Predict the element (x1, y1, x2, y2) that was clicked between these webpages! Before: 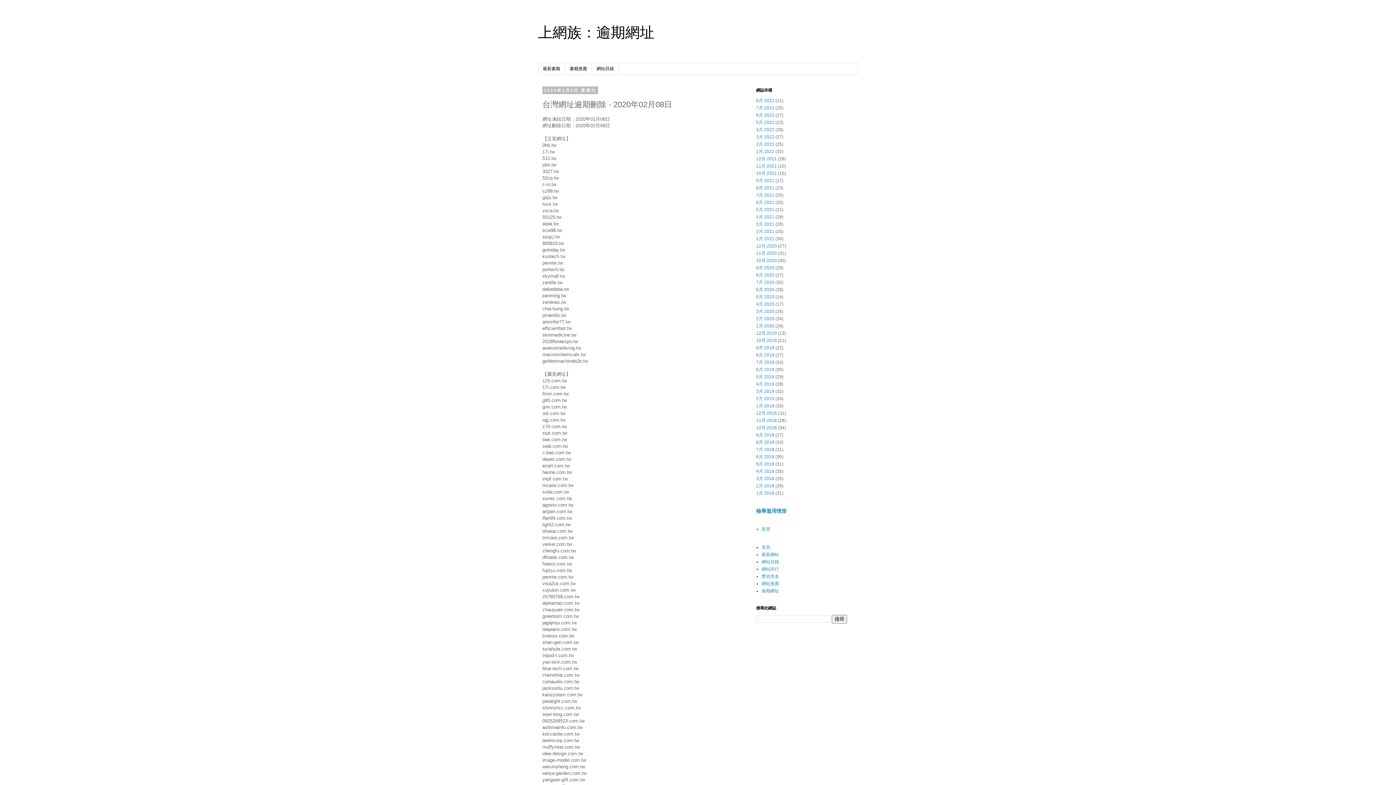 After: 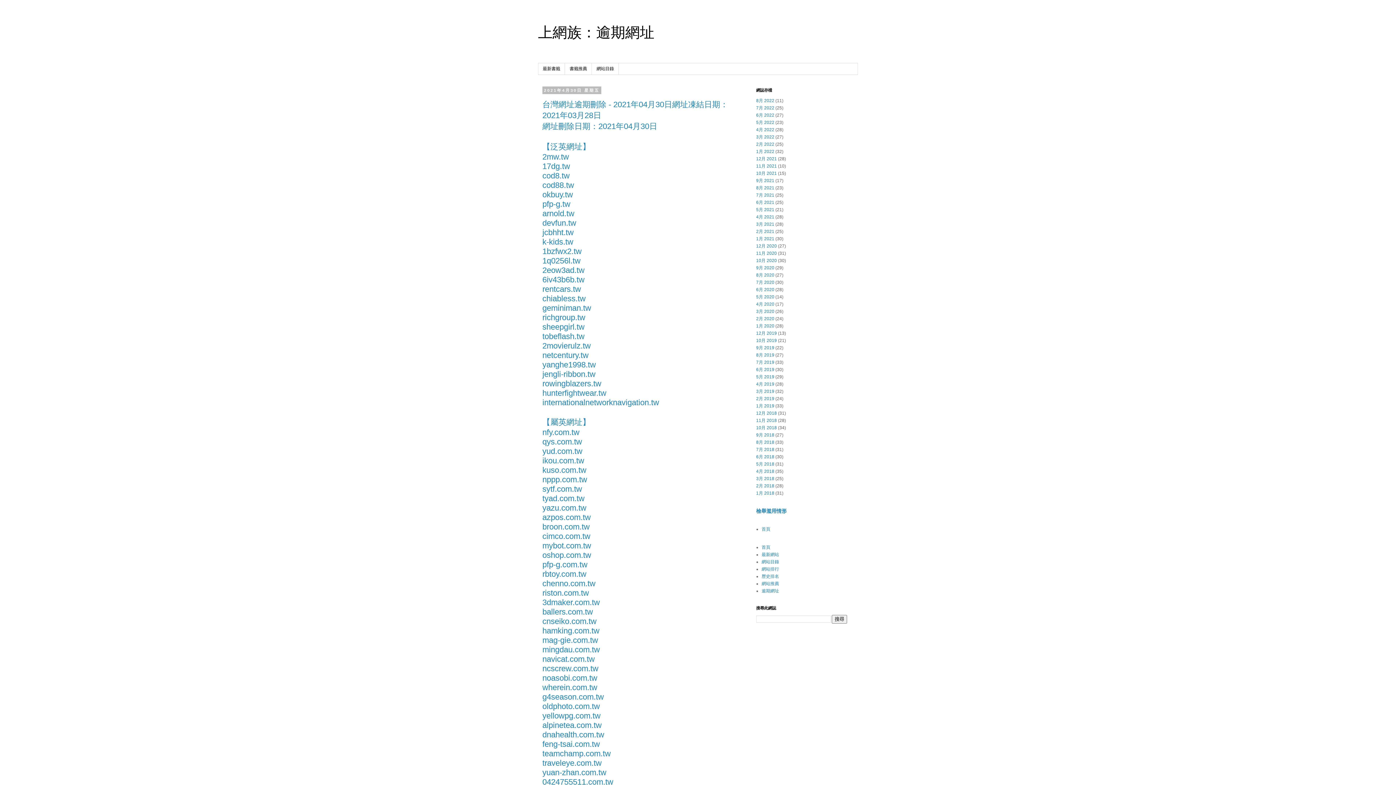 Action: label: 4月 2021 bbox: (756, 214, 774, 219)